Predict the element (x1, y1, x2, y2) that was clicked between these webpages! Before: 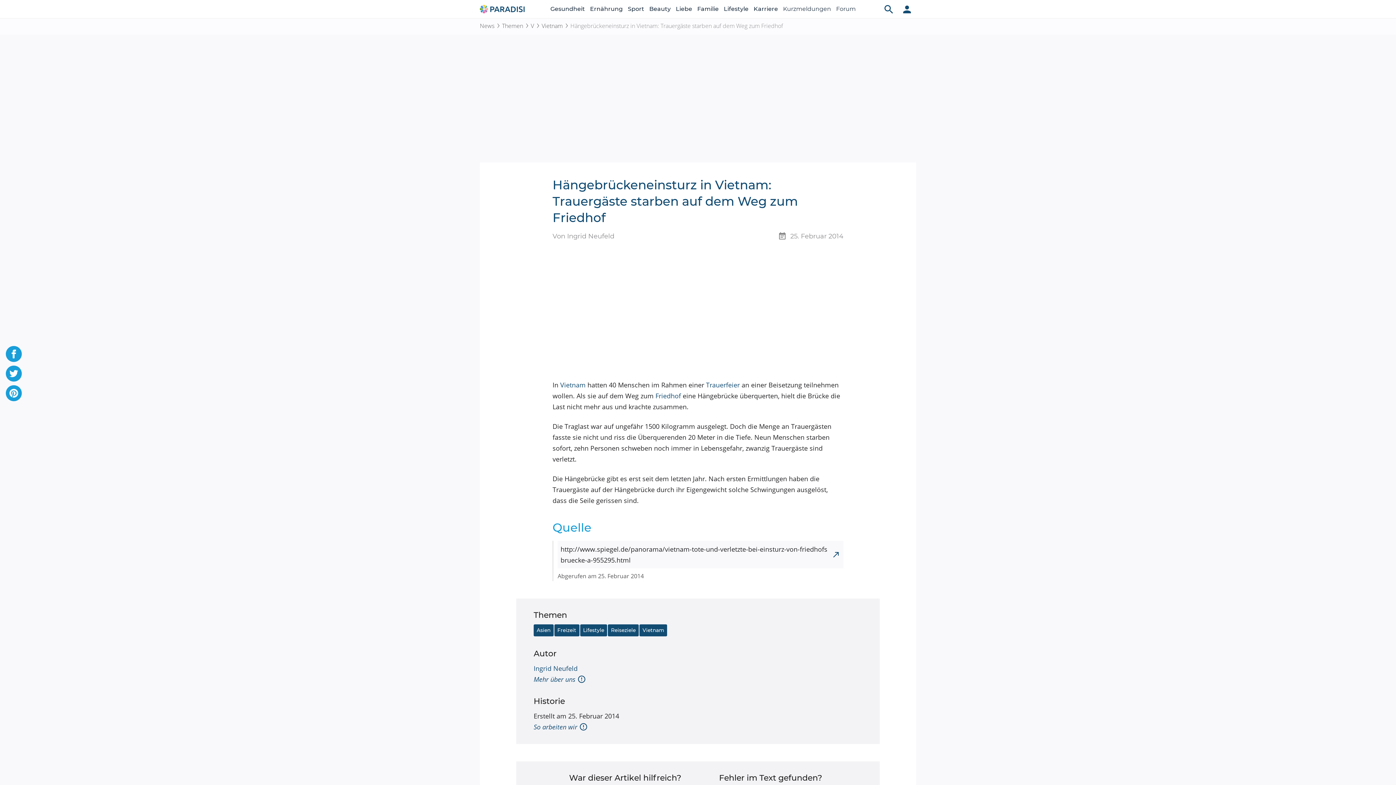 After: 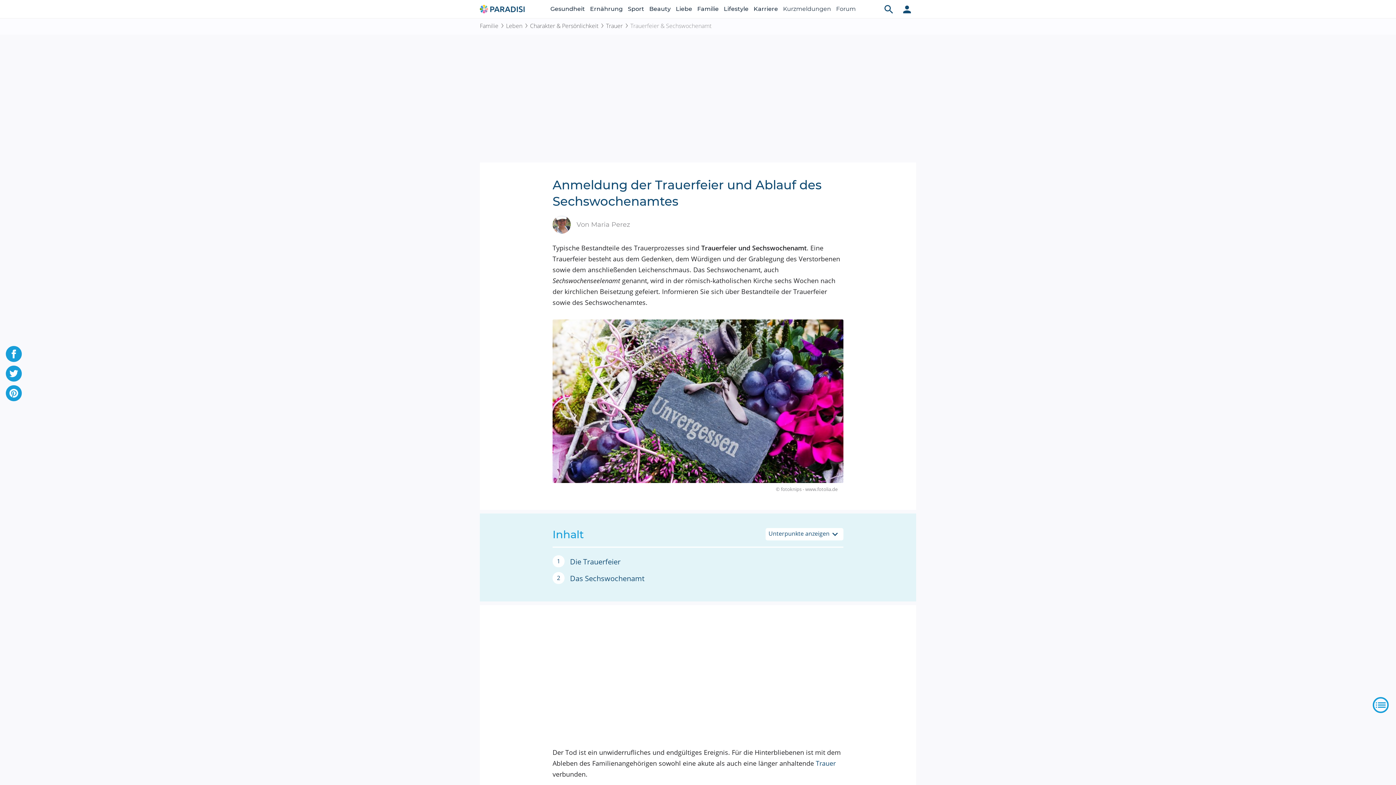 Action: label: Trauerfeier bbox: (706, 380, 740, 389)